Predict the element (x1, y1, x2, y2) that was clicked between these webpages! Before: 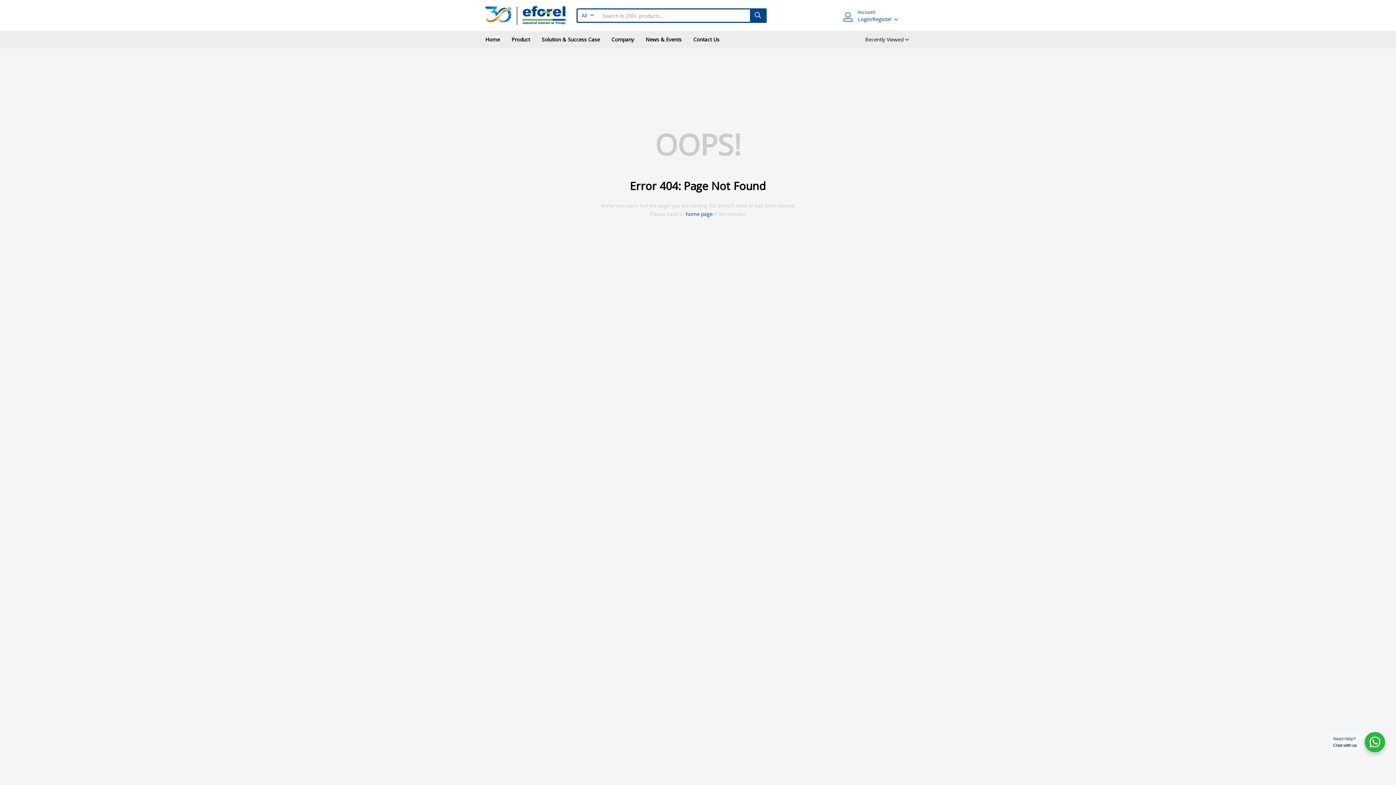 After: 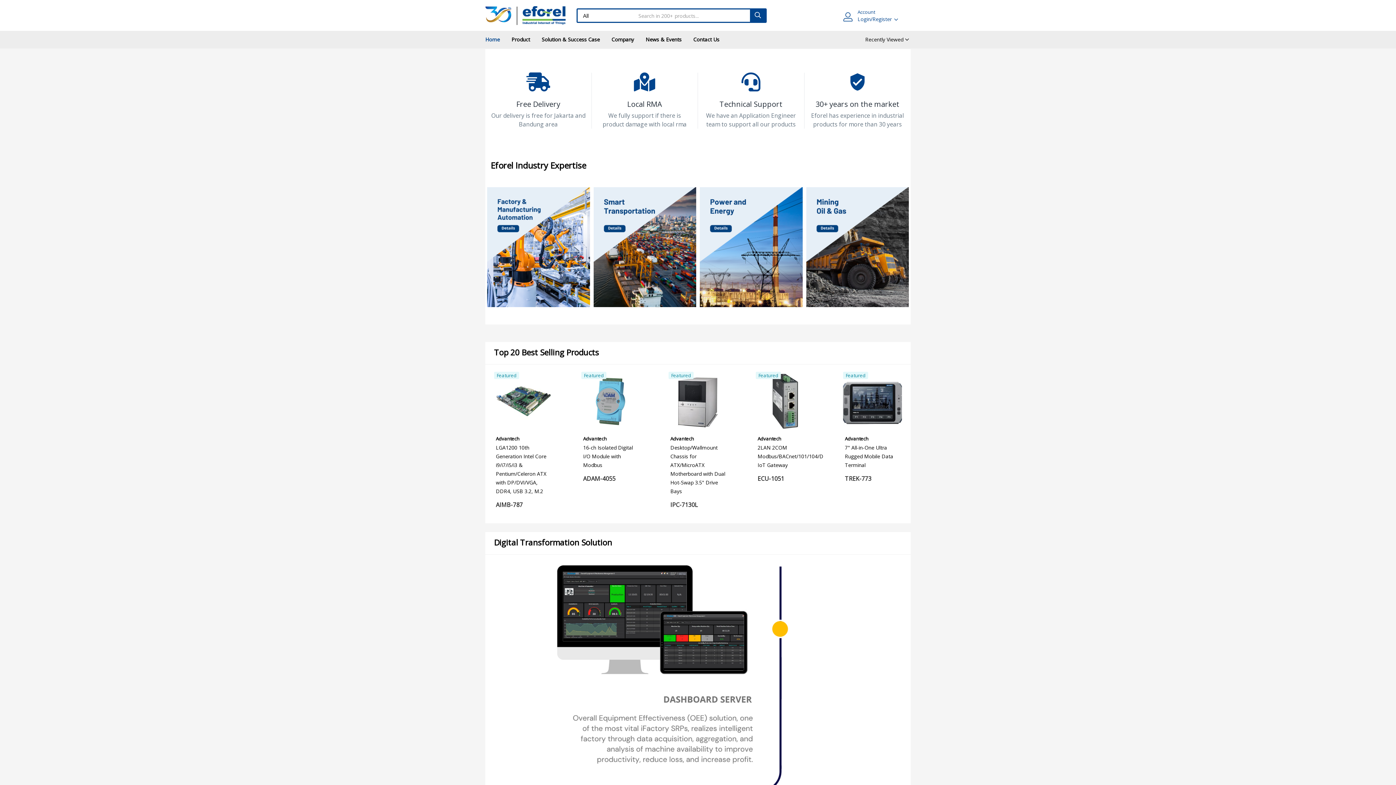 Action: bbox: (485, 30, 505, 48) label: Home